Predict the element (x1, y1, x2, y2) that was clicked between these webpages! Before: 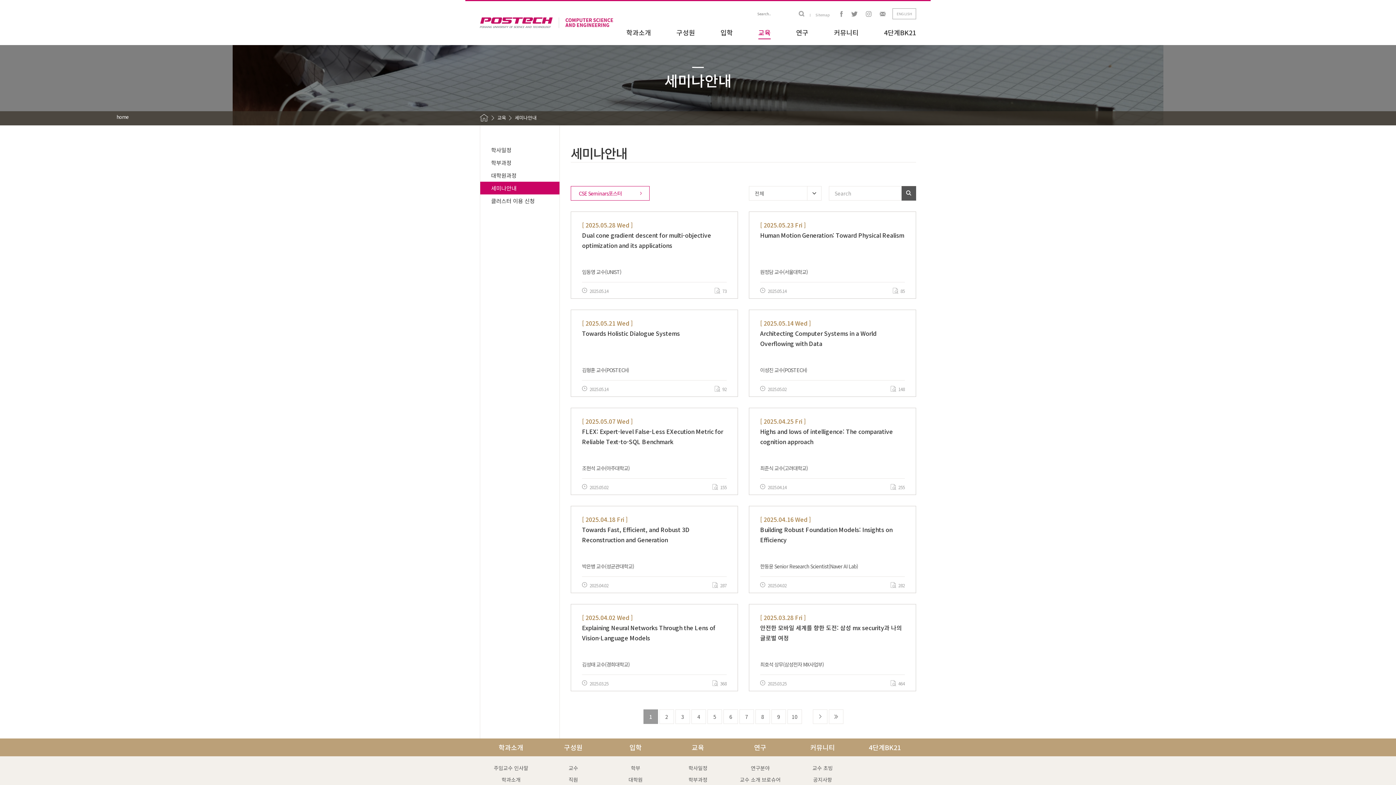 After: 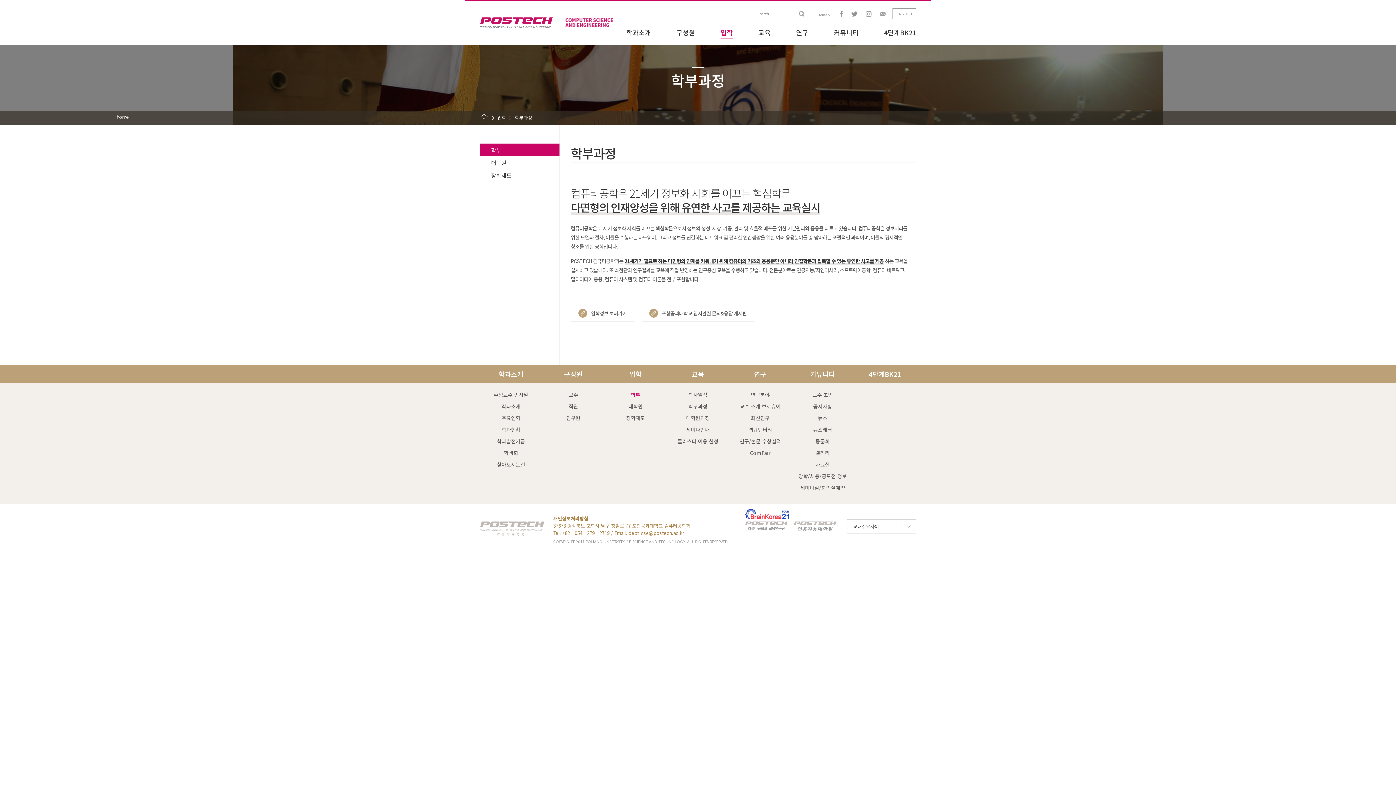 Action: label: 학부 bbox: (631, 764, 640, 772)